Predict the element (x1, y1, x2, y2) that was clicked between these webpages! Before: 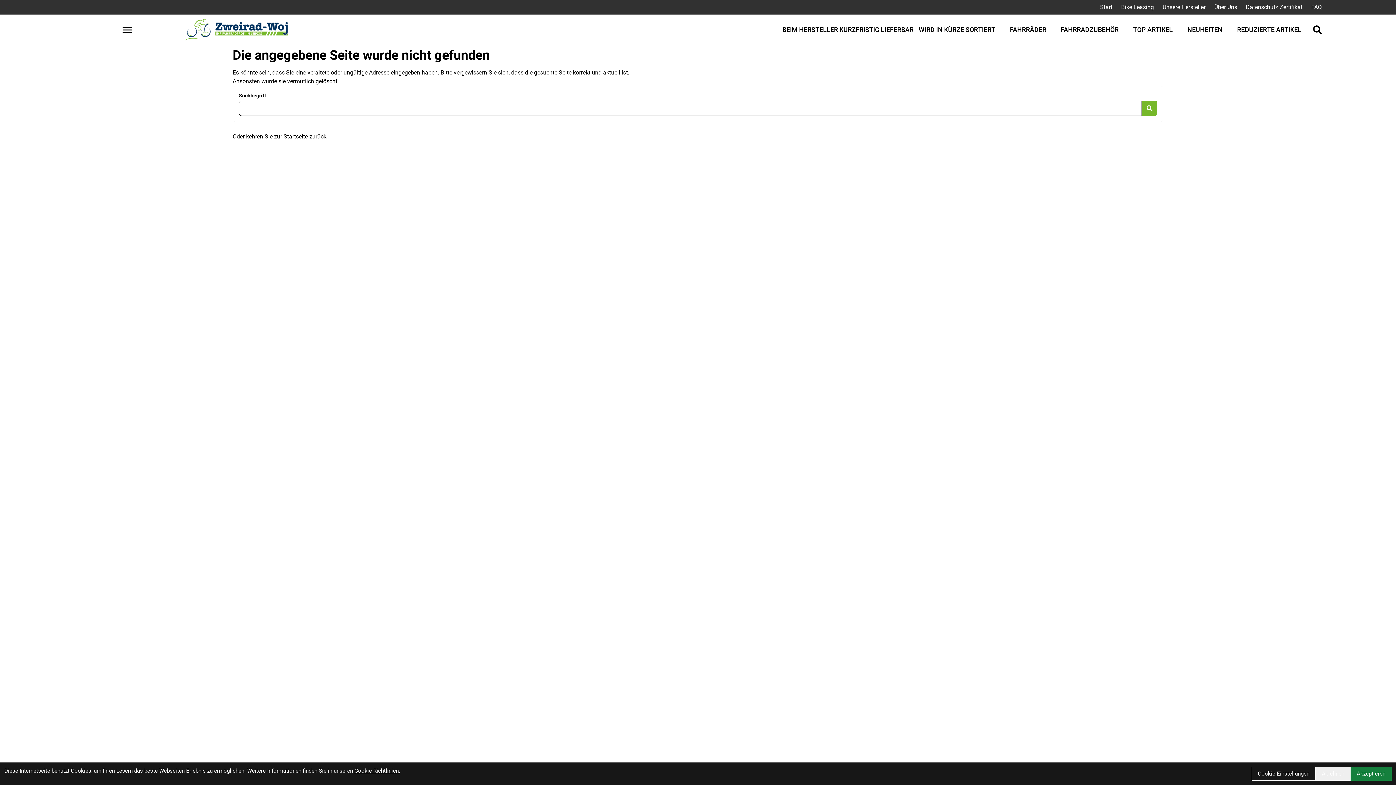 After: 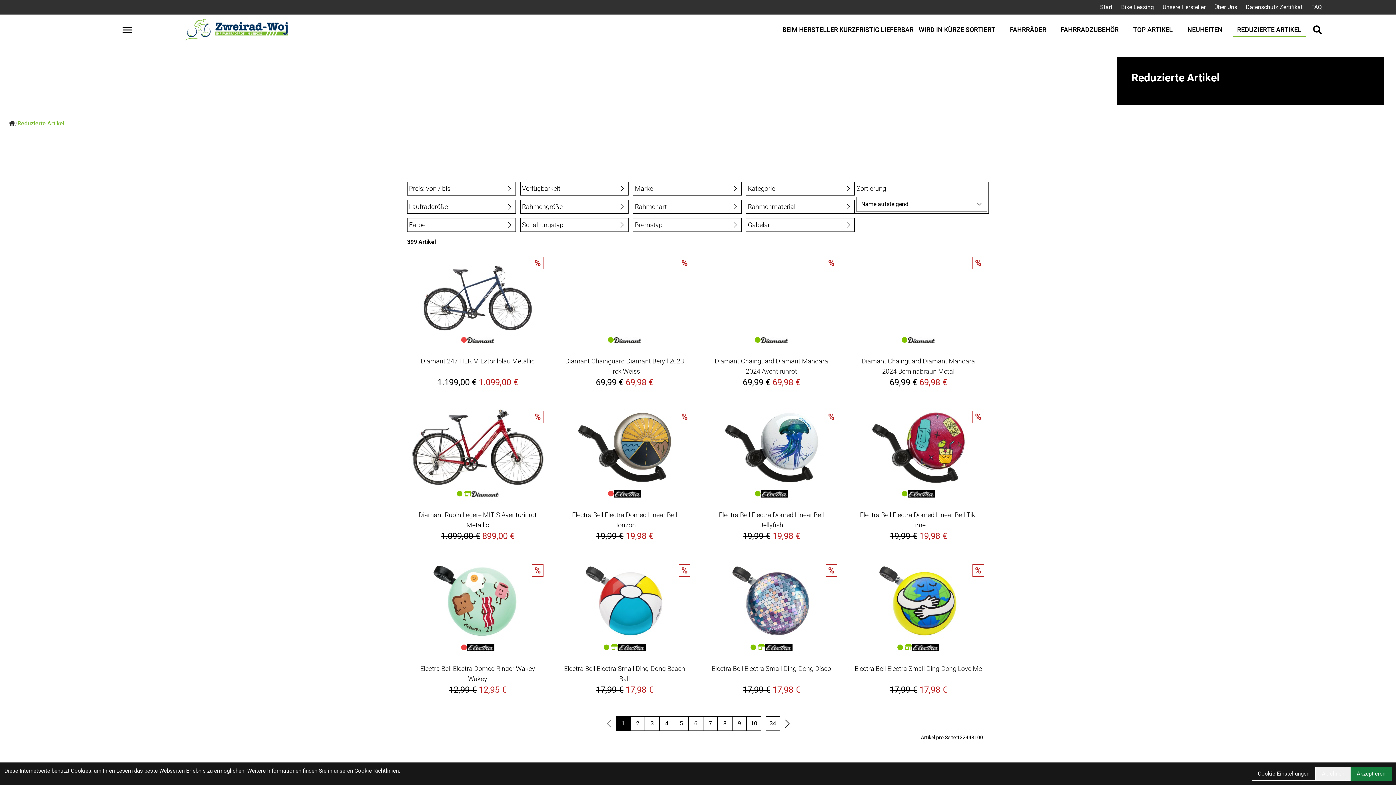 Action: bbox: (1233, 22, 1306, 36) label: REDUZIERTE ARTIKEL